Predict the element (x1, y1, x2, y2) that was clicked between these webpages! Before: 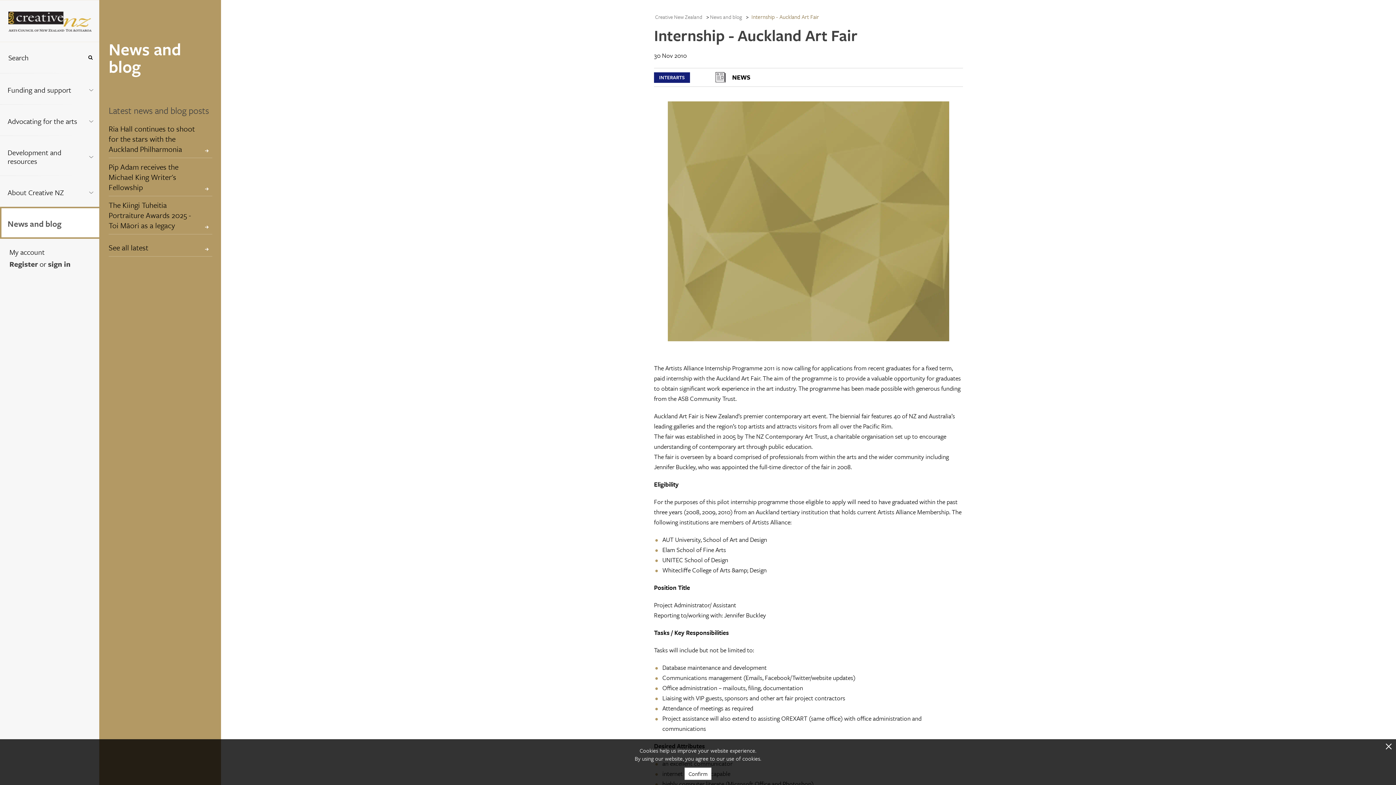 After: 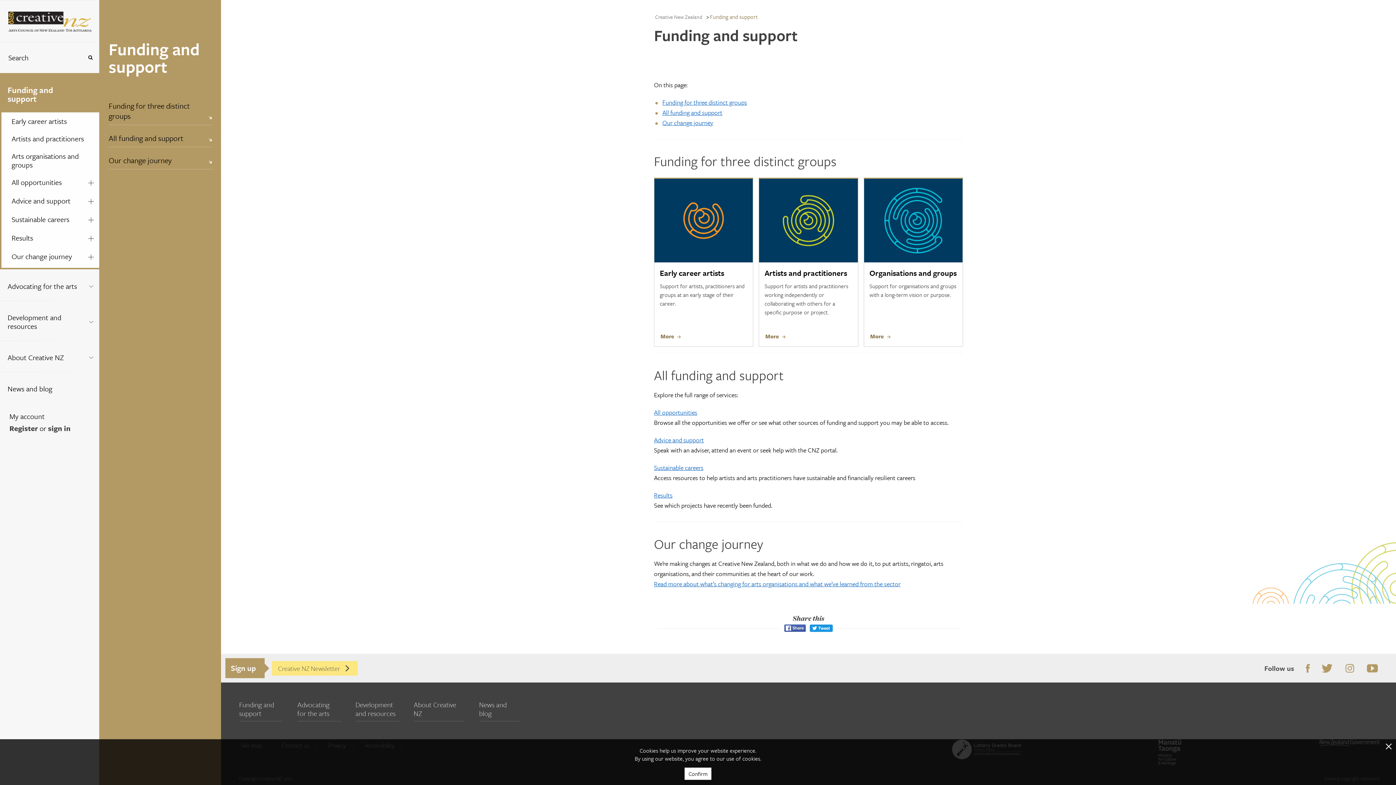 Action: bbox: (1, 74, 82, 102) label: Funding and support